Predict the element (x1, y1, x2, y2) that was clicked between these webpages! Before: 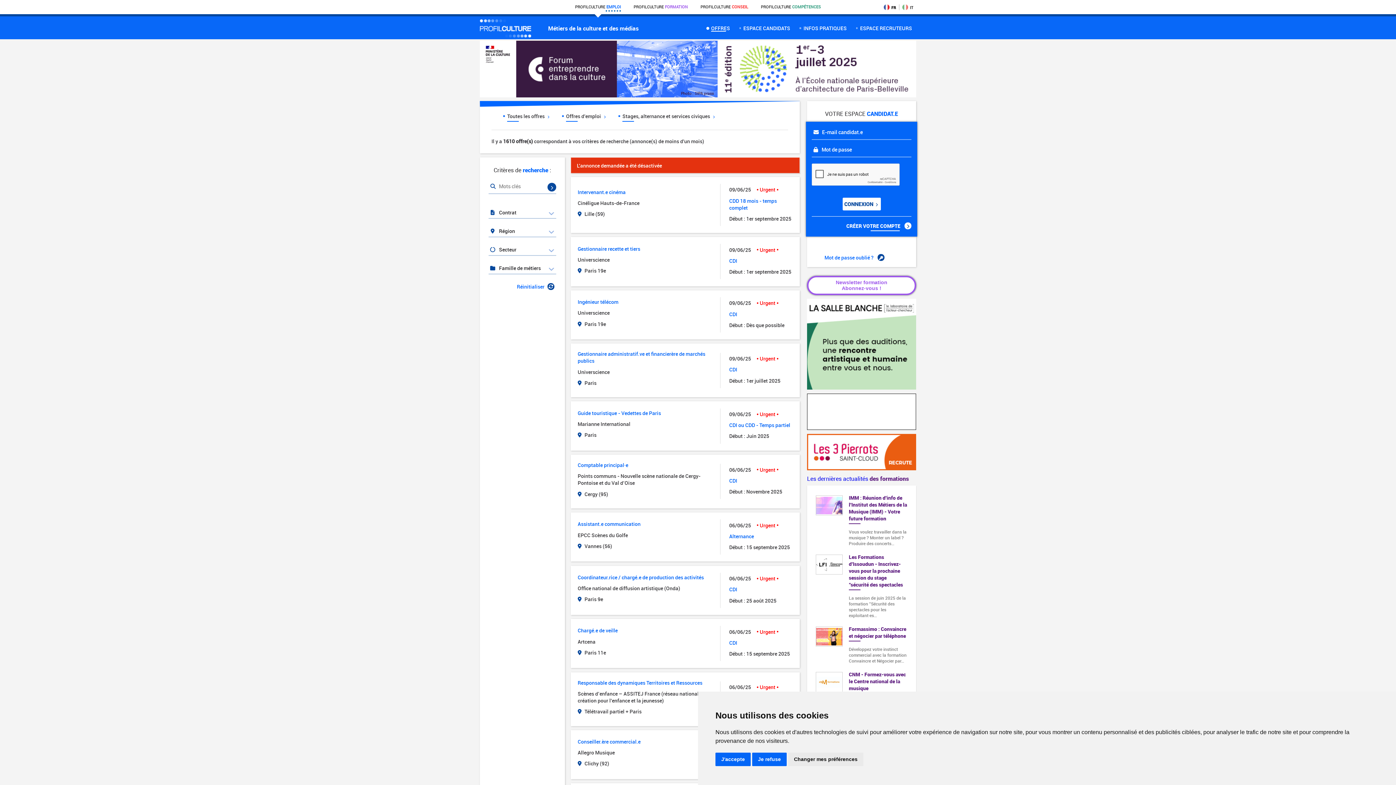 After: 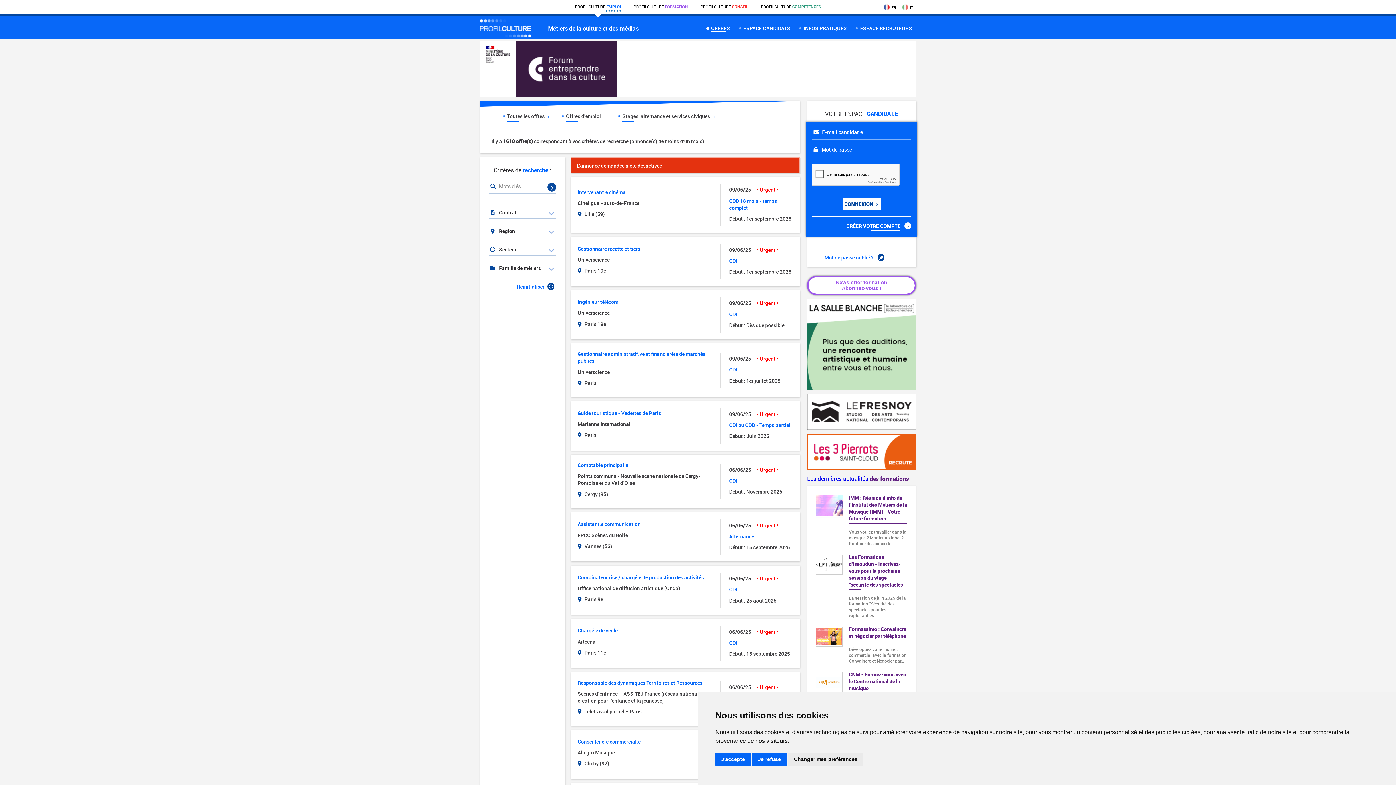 Action: bbox: (849, 494, 907, 546) label: IMM : Réunion d'info de l'Institut des Métiers de la Musique (IMM) - Votre future formation

Vous voulez travailler dans la musique ? Monter un label ? Produire des concerts…